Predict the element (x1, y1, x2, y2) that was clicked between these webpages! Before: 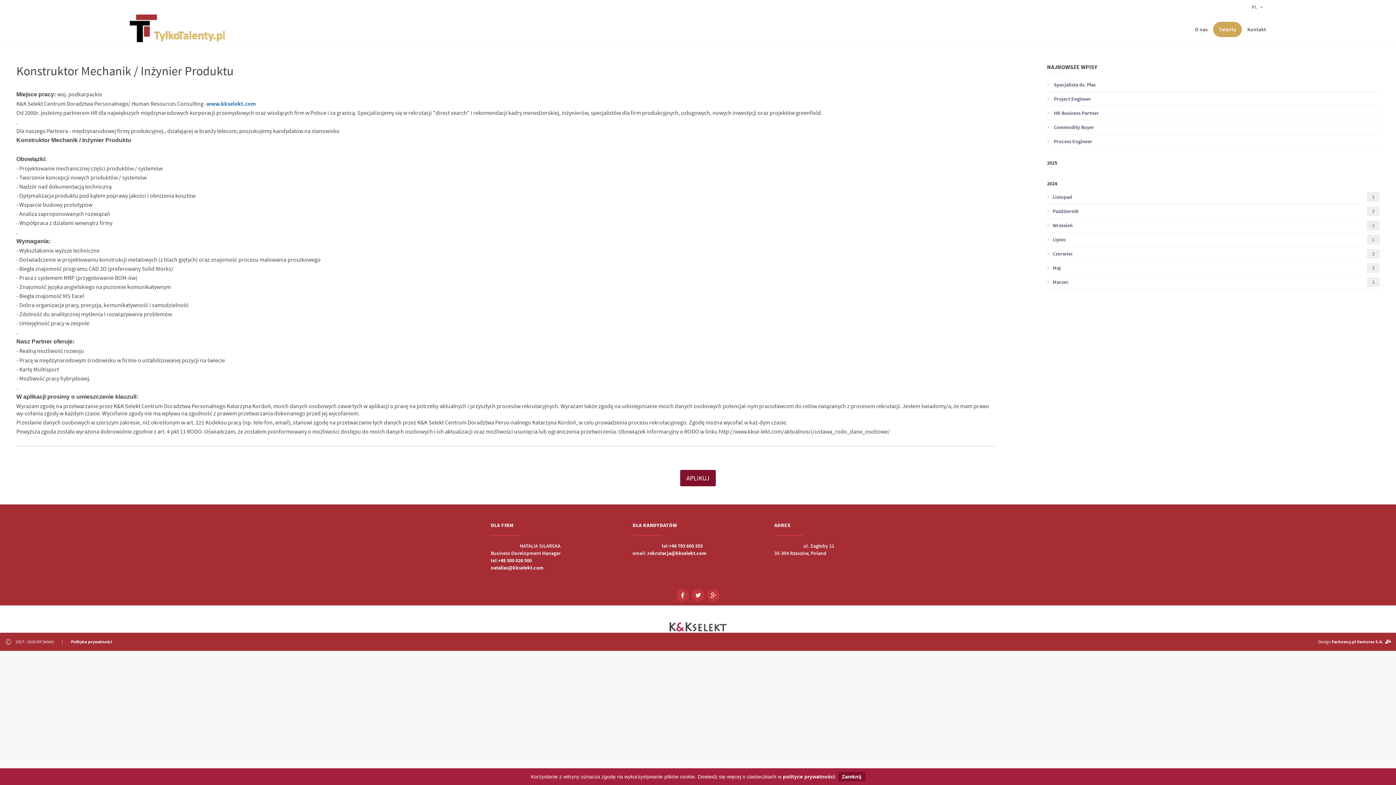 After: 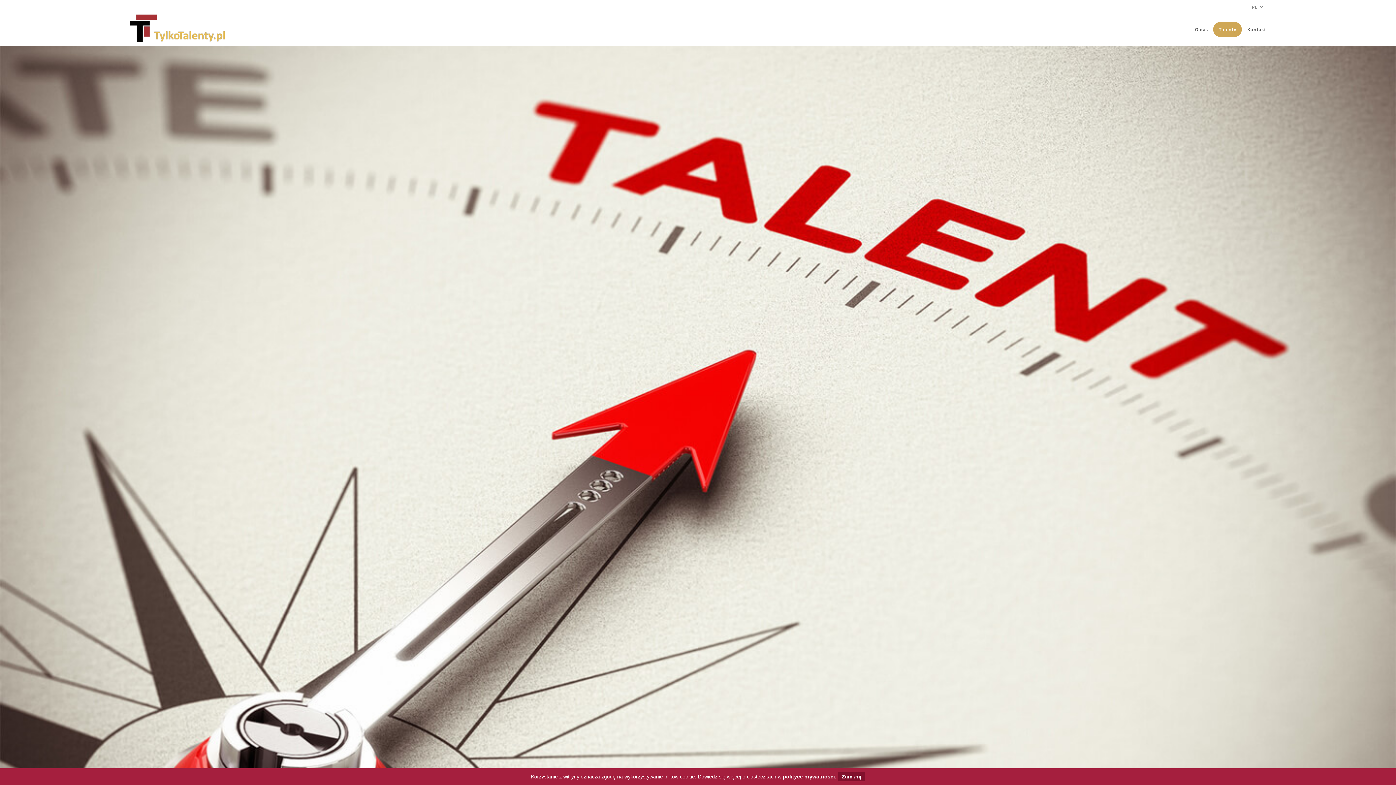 Action: bbox: (129, 14, 224, 58)